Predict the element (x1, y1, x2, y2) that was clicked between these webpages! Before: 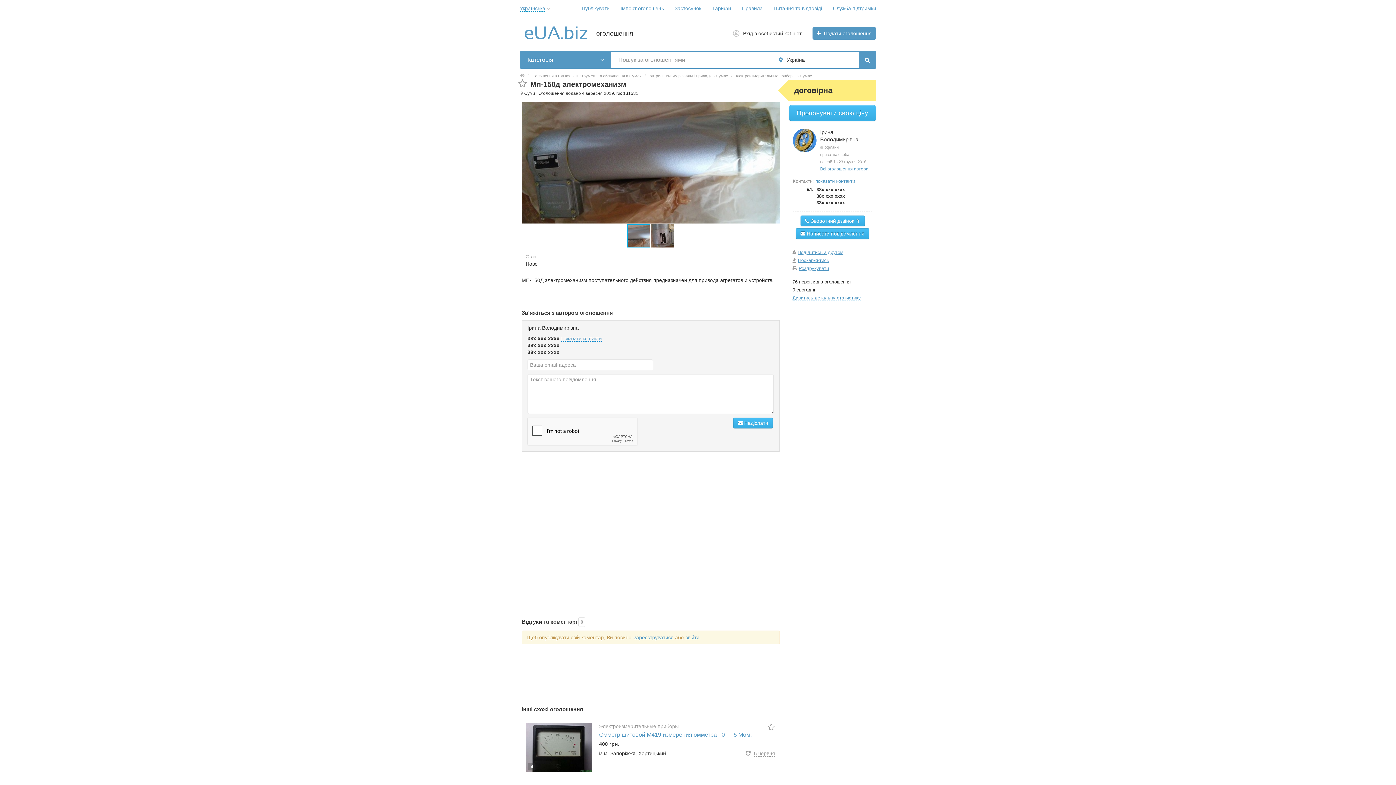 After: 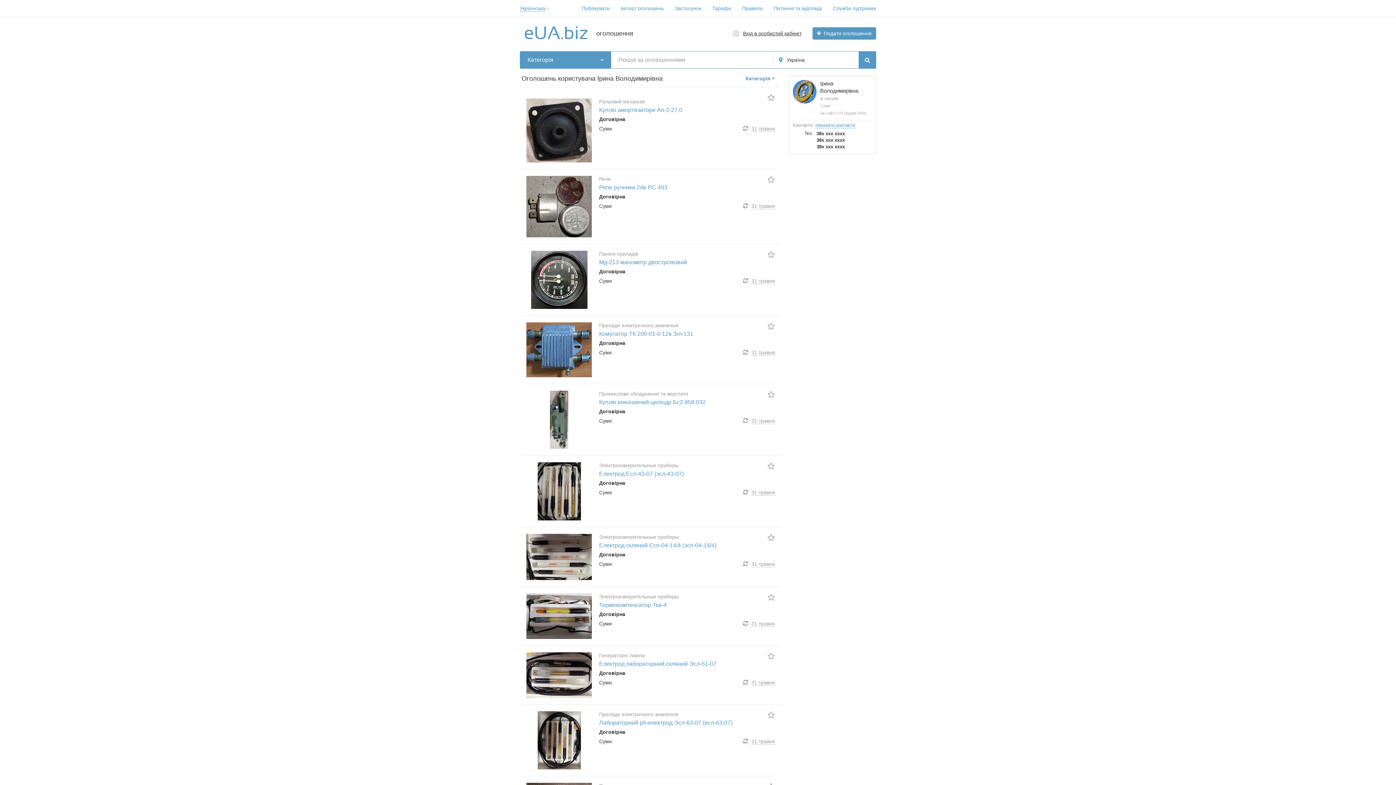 Action: bbox: (793, 128, 820, 152)